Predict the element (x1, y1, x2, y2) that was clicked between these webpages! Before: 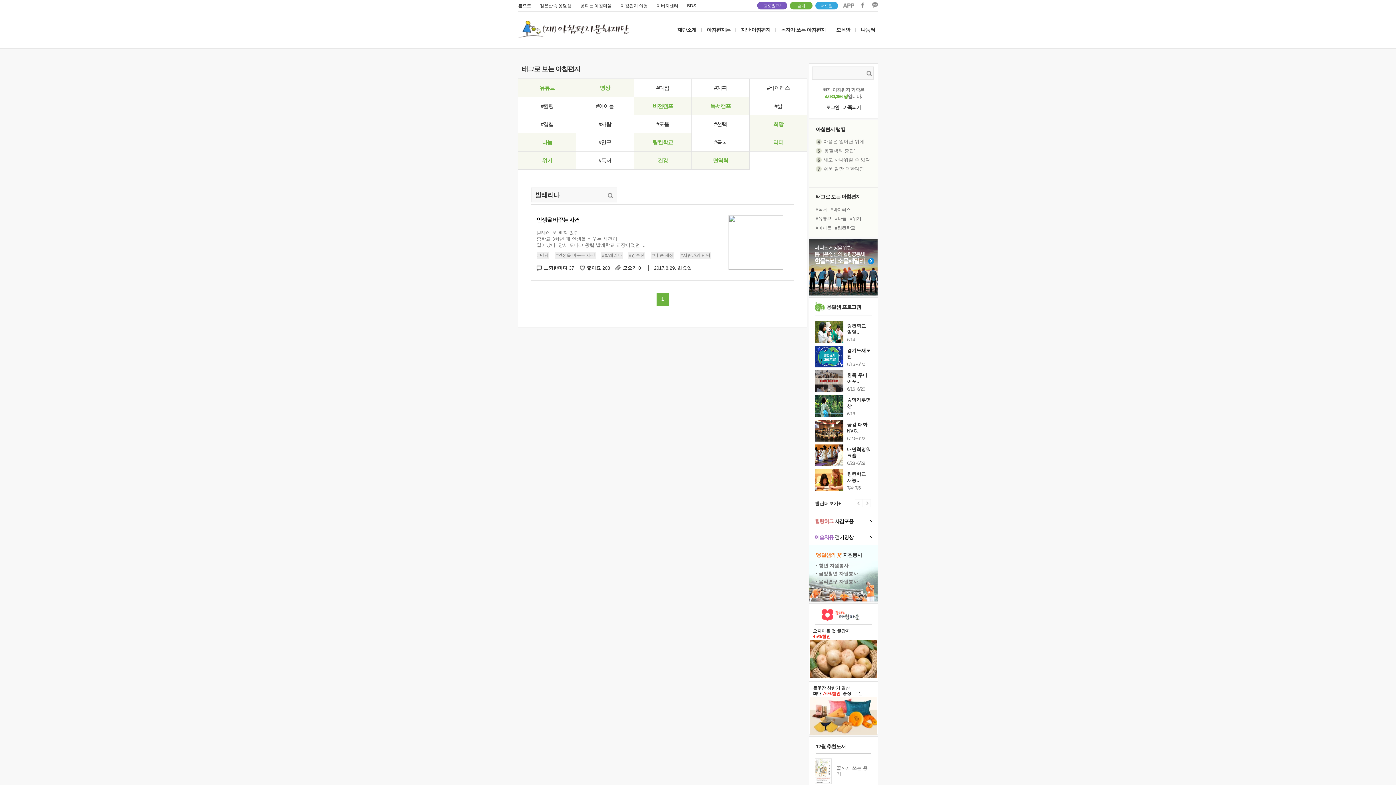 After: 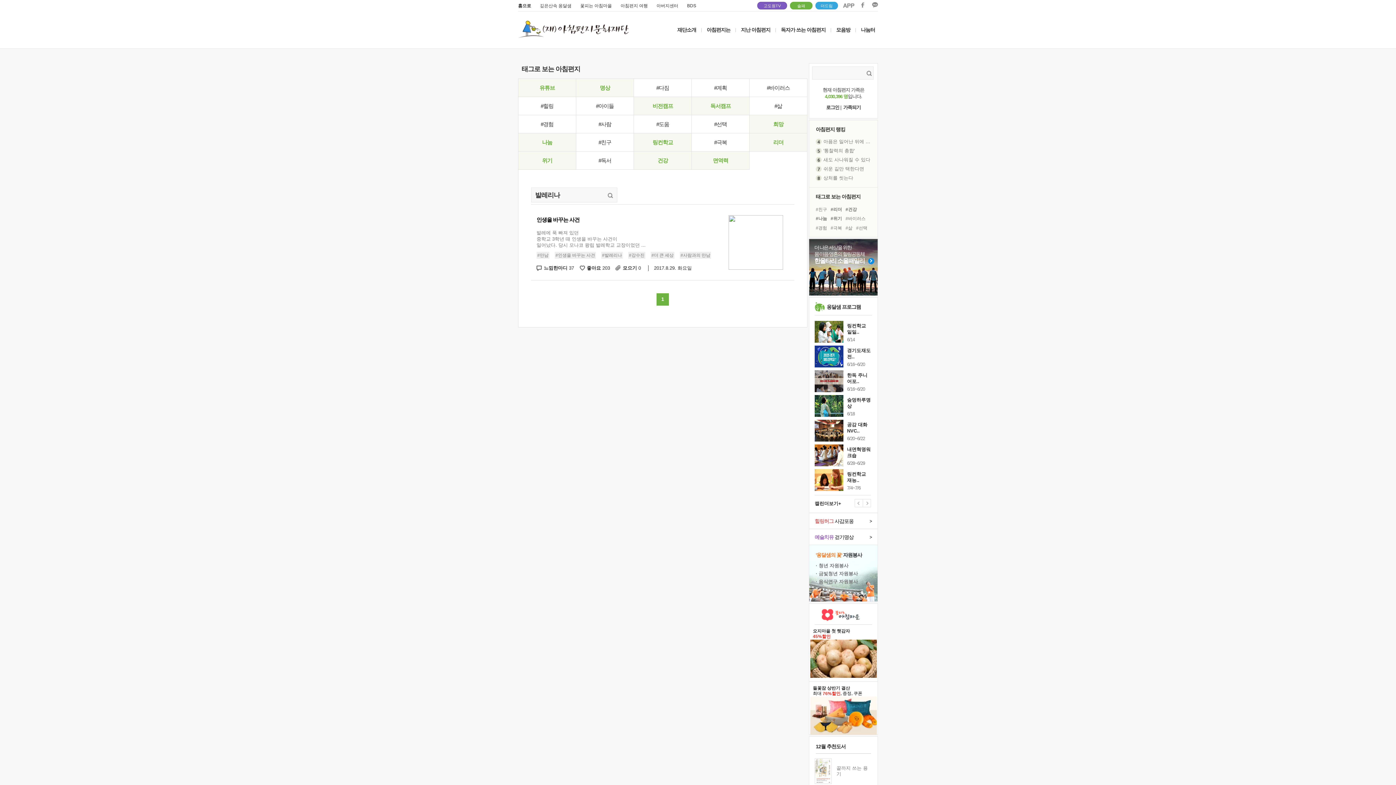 Action: label: 태그로 보는 아침편지 bbox: (809, 187, 877, 199)